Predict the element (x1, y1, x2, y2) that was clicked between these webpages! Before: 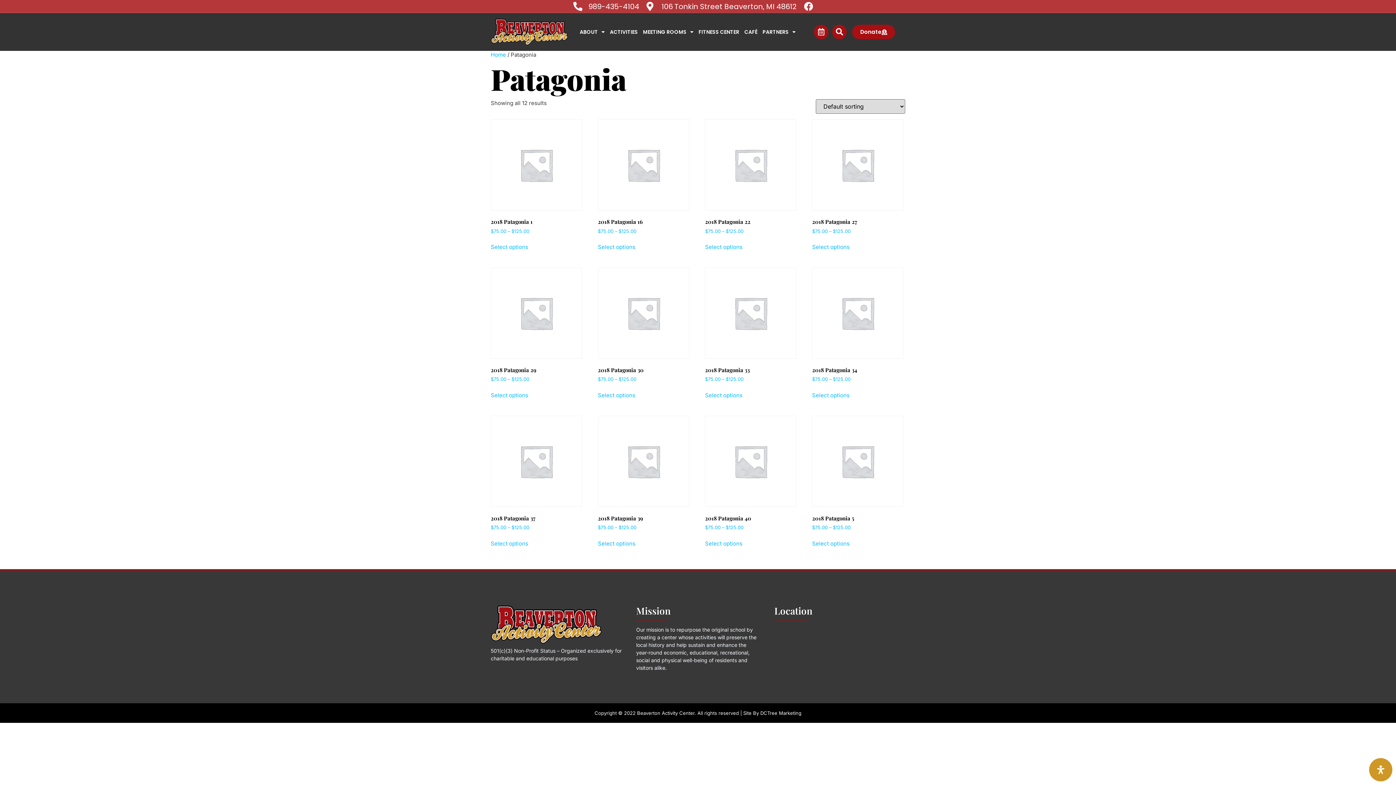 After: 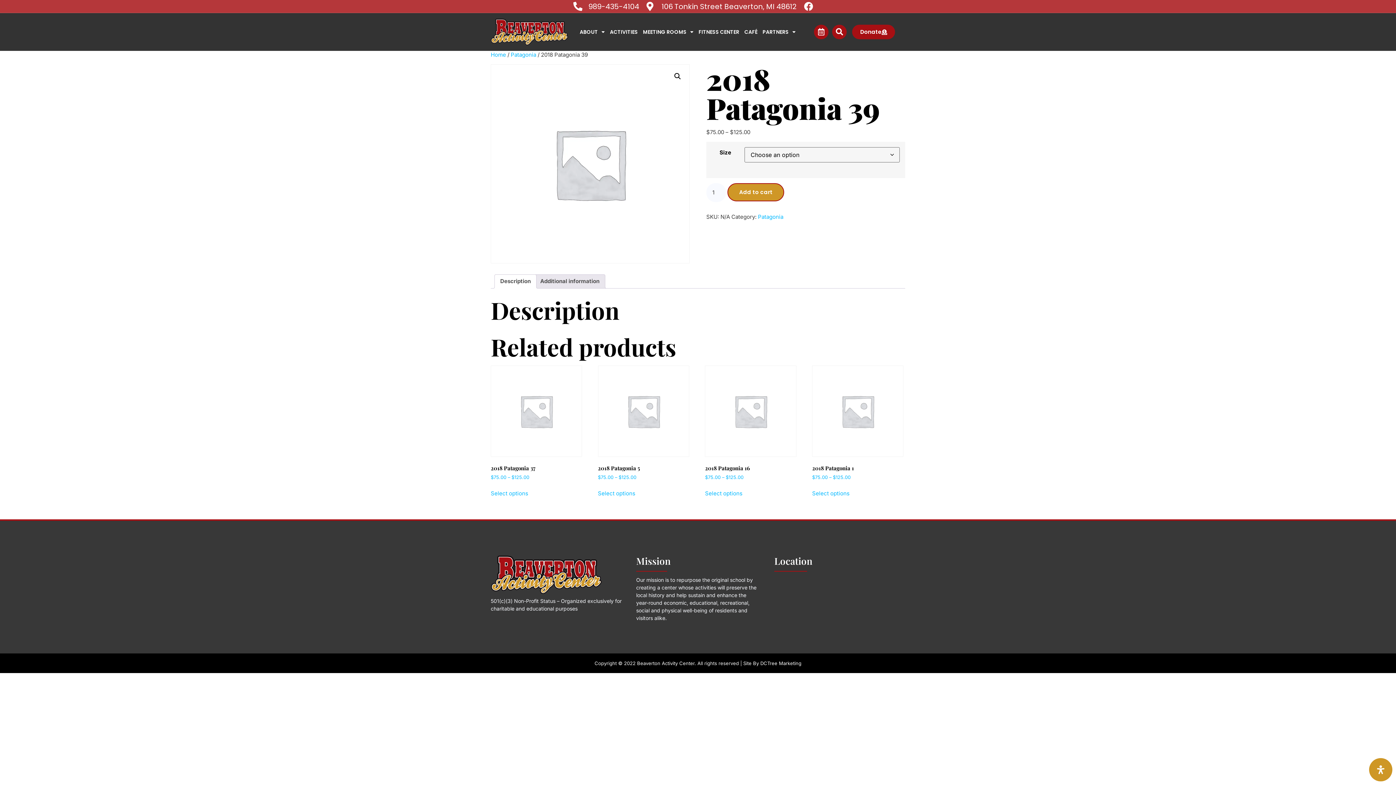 Action: label: 2018 Patagonia 39
$75.00 – $125.00 bbox: (598, 415, 689, 532)